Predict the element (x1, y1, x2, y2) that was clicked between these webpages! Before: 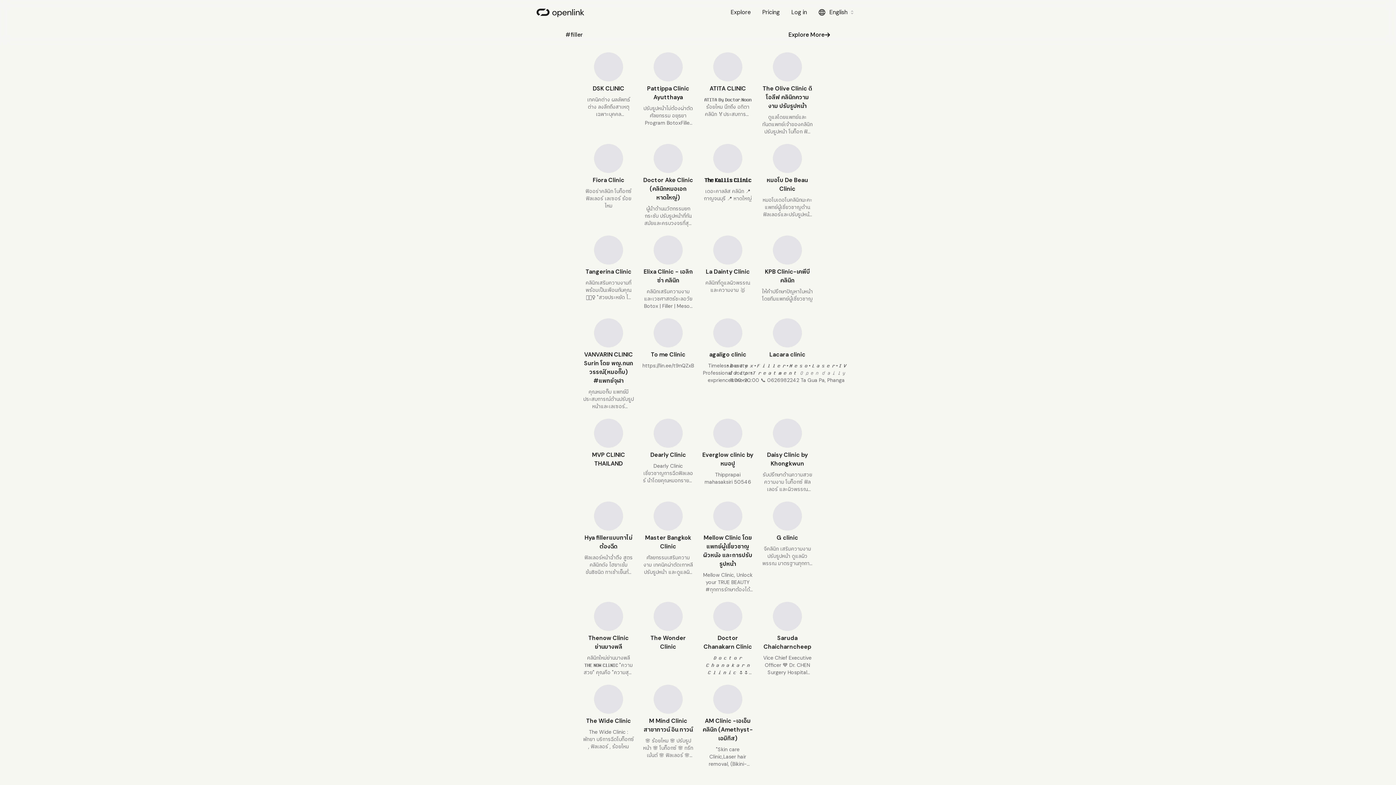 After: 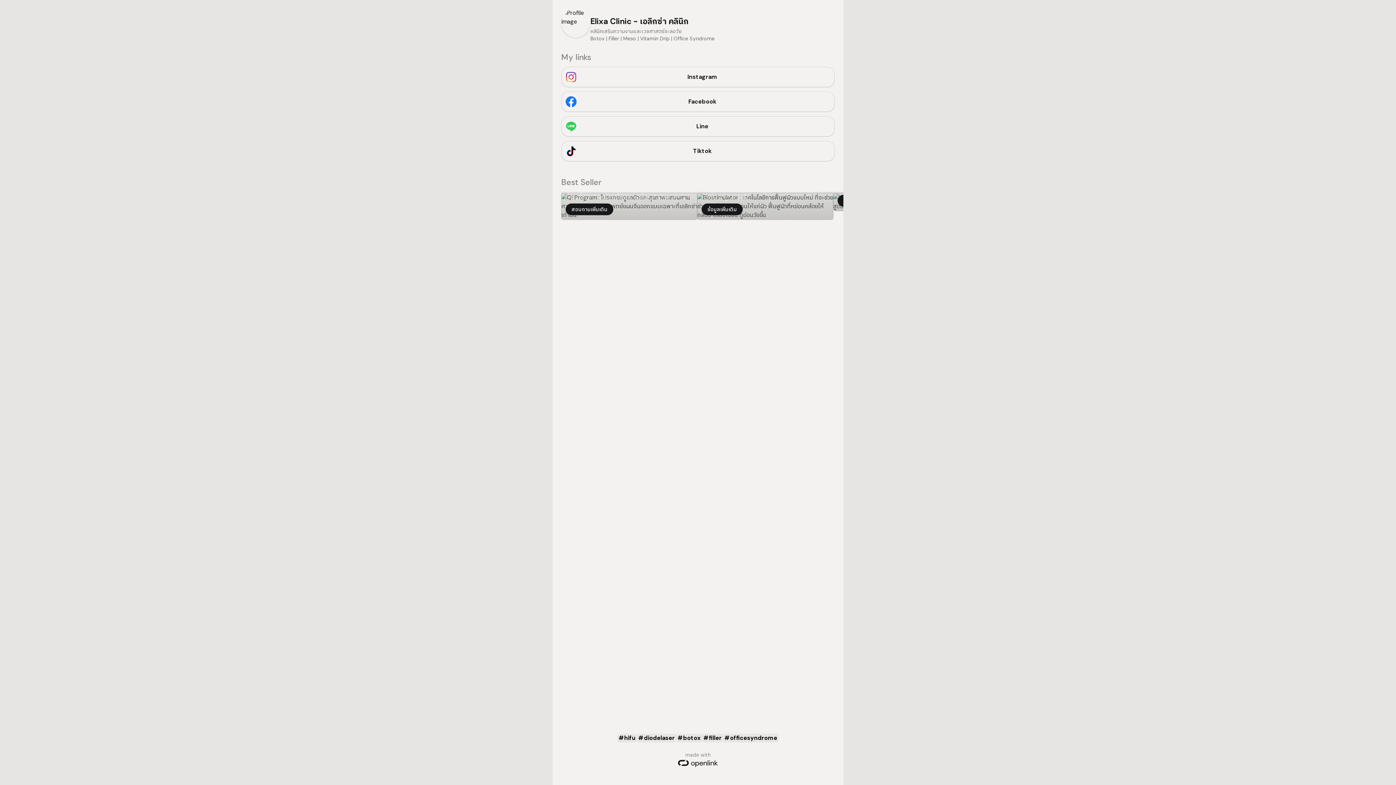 Action: label: Elixa Clinic - เอลิกซ่า คลินิก

คลินิกเสริมความงามและเวชศาสตร์ชะลอวัย Botox | Filler | Meso | Vitamin Drip | Office Syndrome bbox: (642, 235, 693, 309)